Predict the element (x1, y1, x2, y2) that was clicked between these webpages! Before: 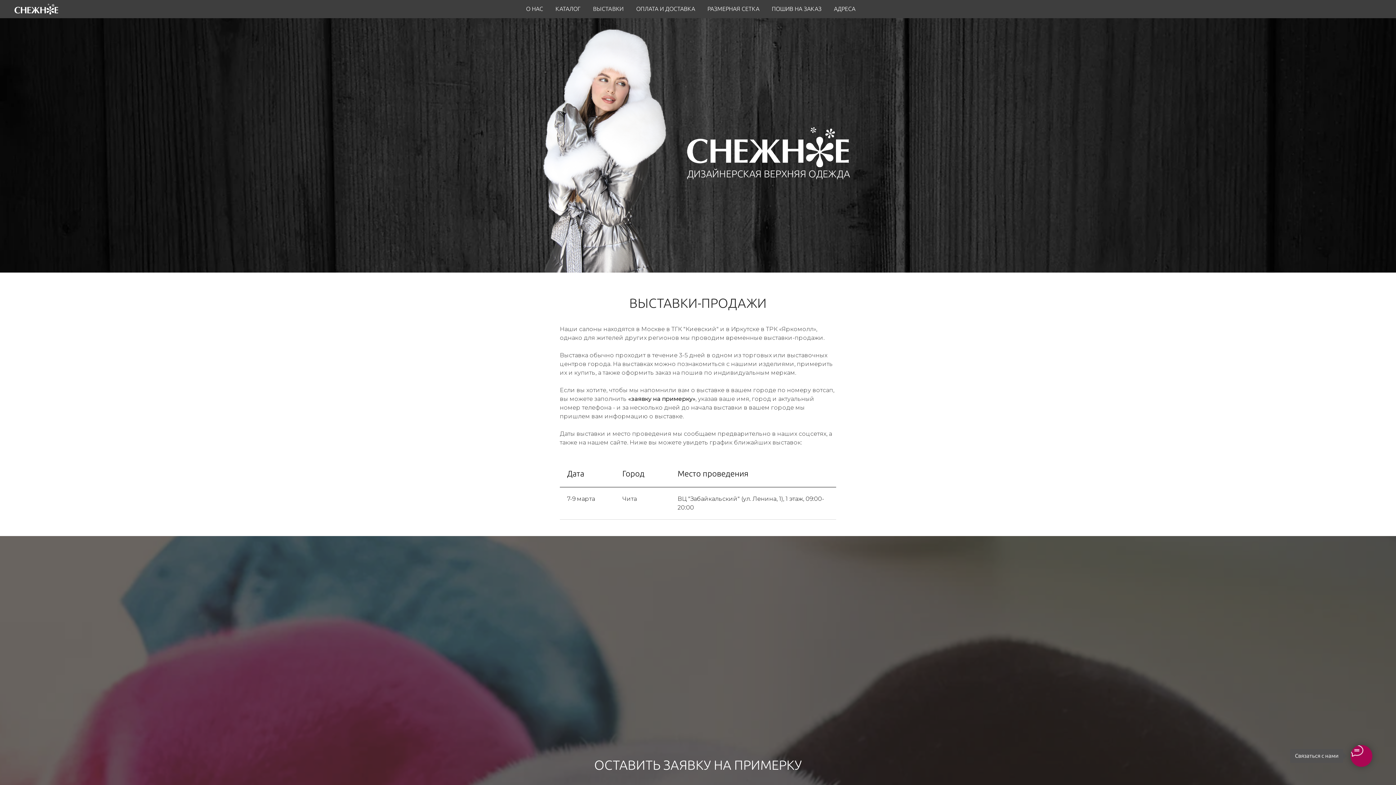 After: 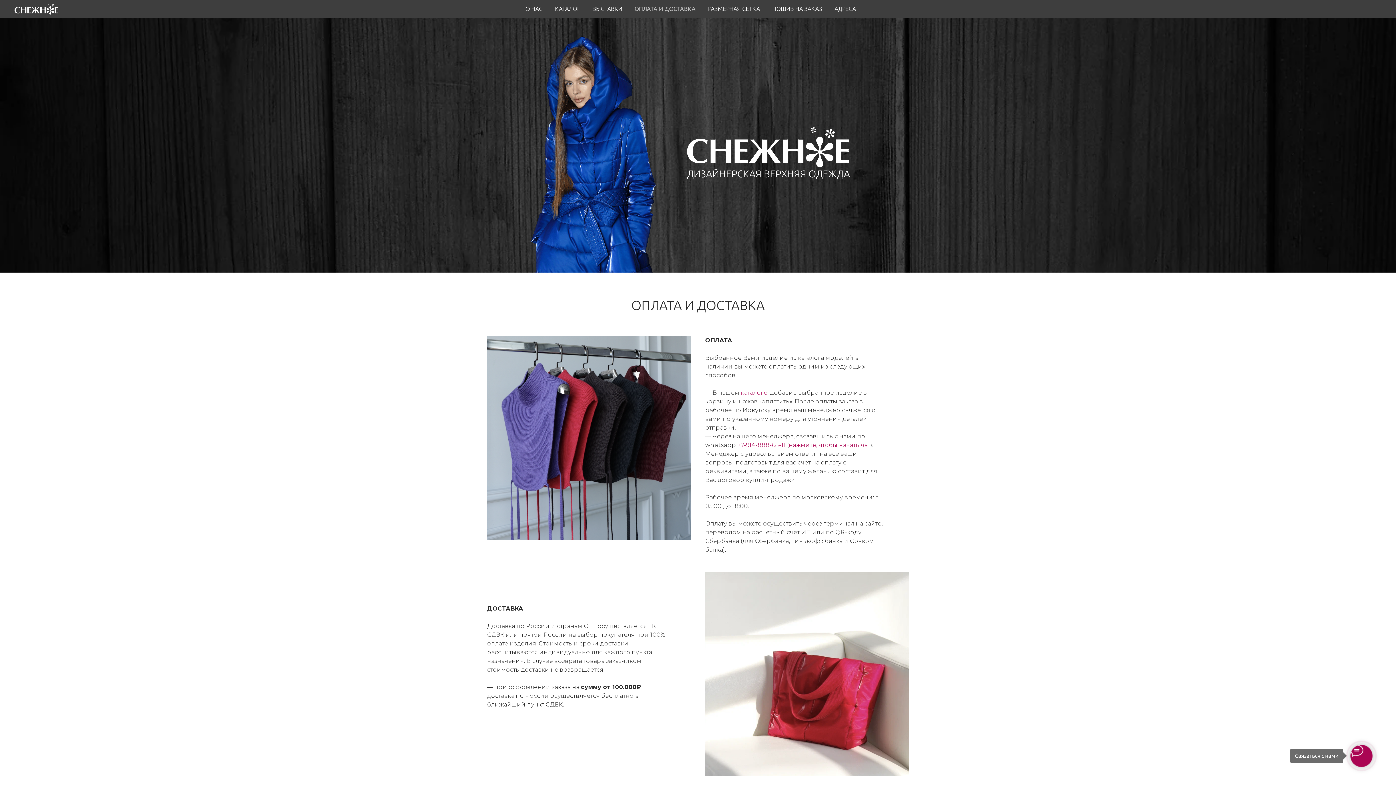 Action: bbox: (636, 5, 695, 12) label: ОПЛАТА И ДОСТАВКА